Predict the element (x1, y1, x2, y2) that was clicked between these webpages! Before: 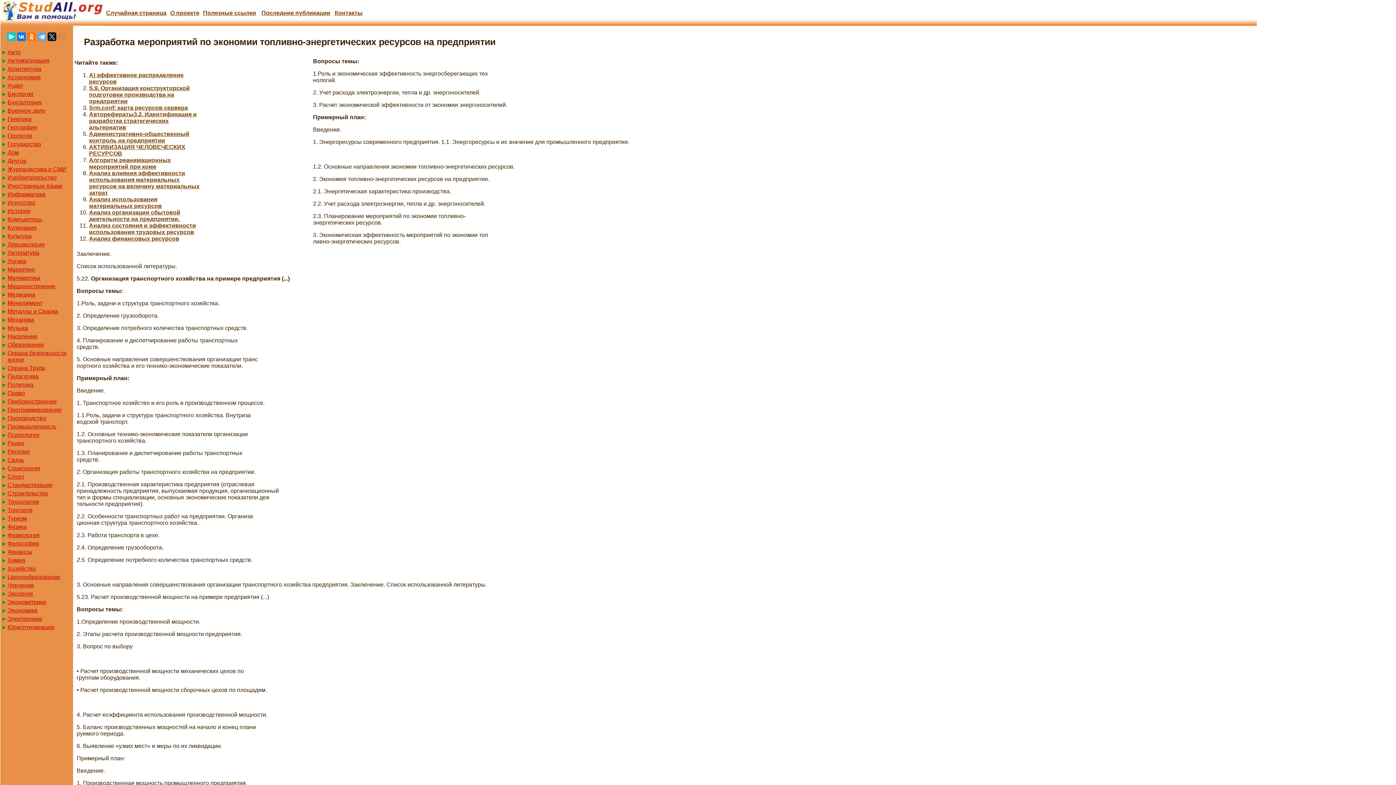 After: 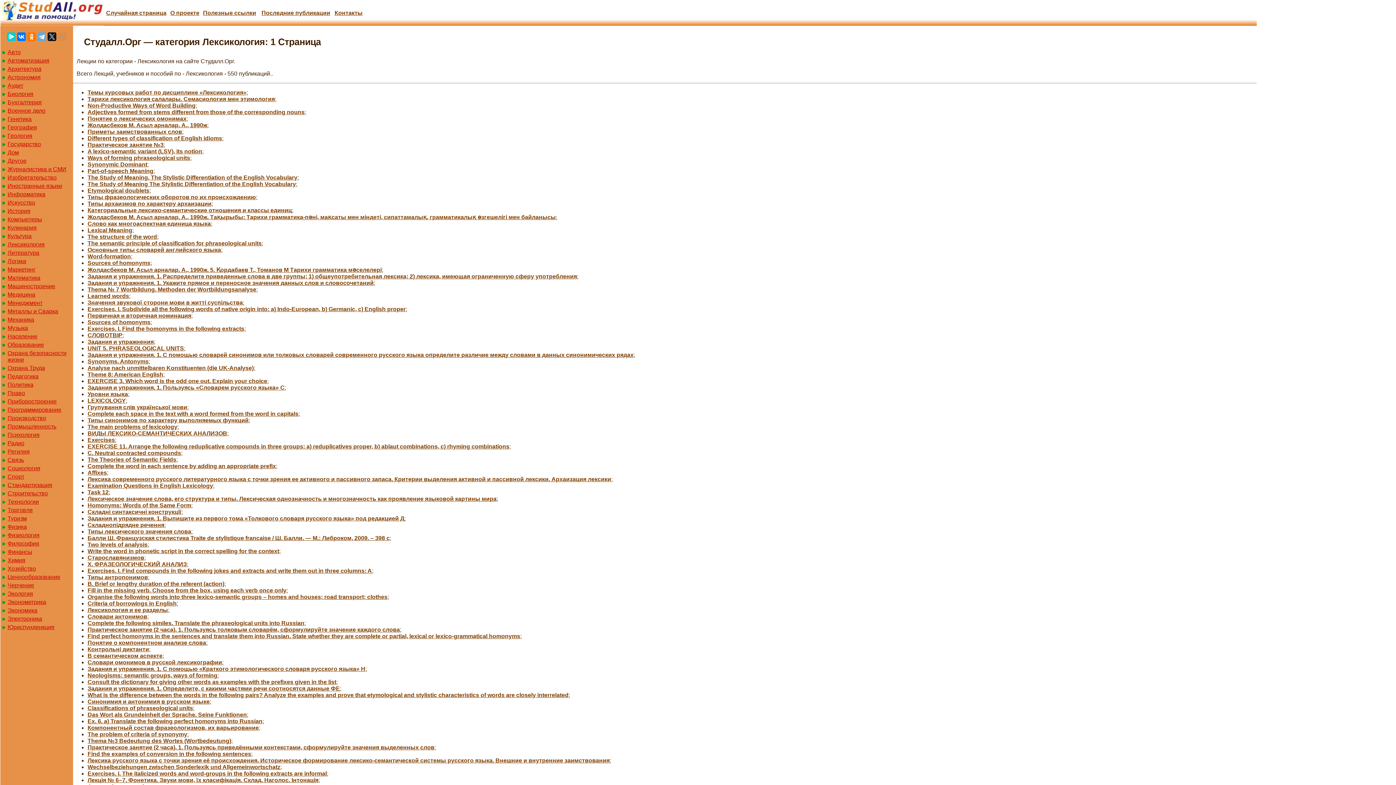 Action: bbox: (1, 241, 73, 248) label: Лексикология